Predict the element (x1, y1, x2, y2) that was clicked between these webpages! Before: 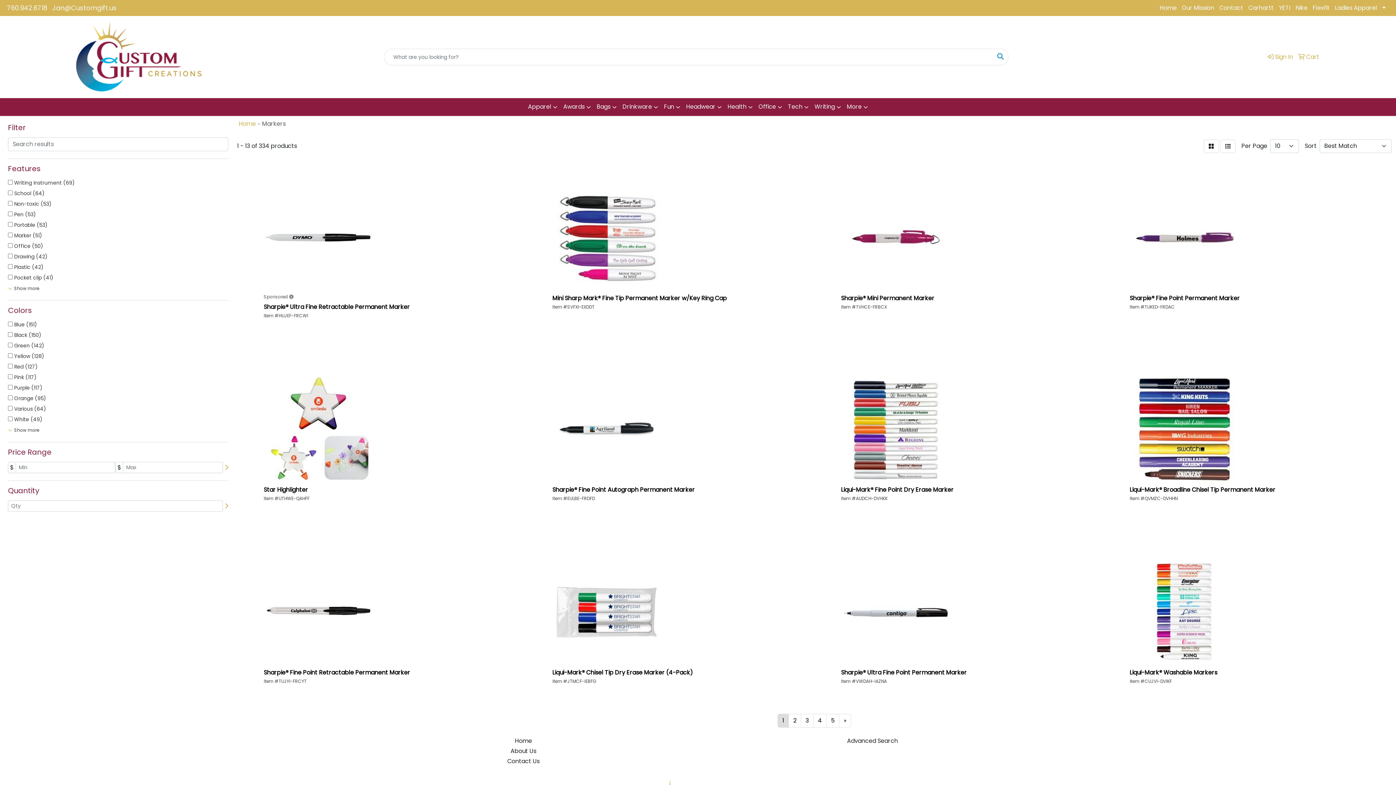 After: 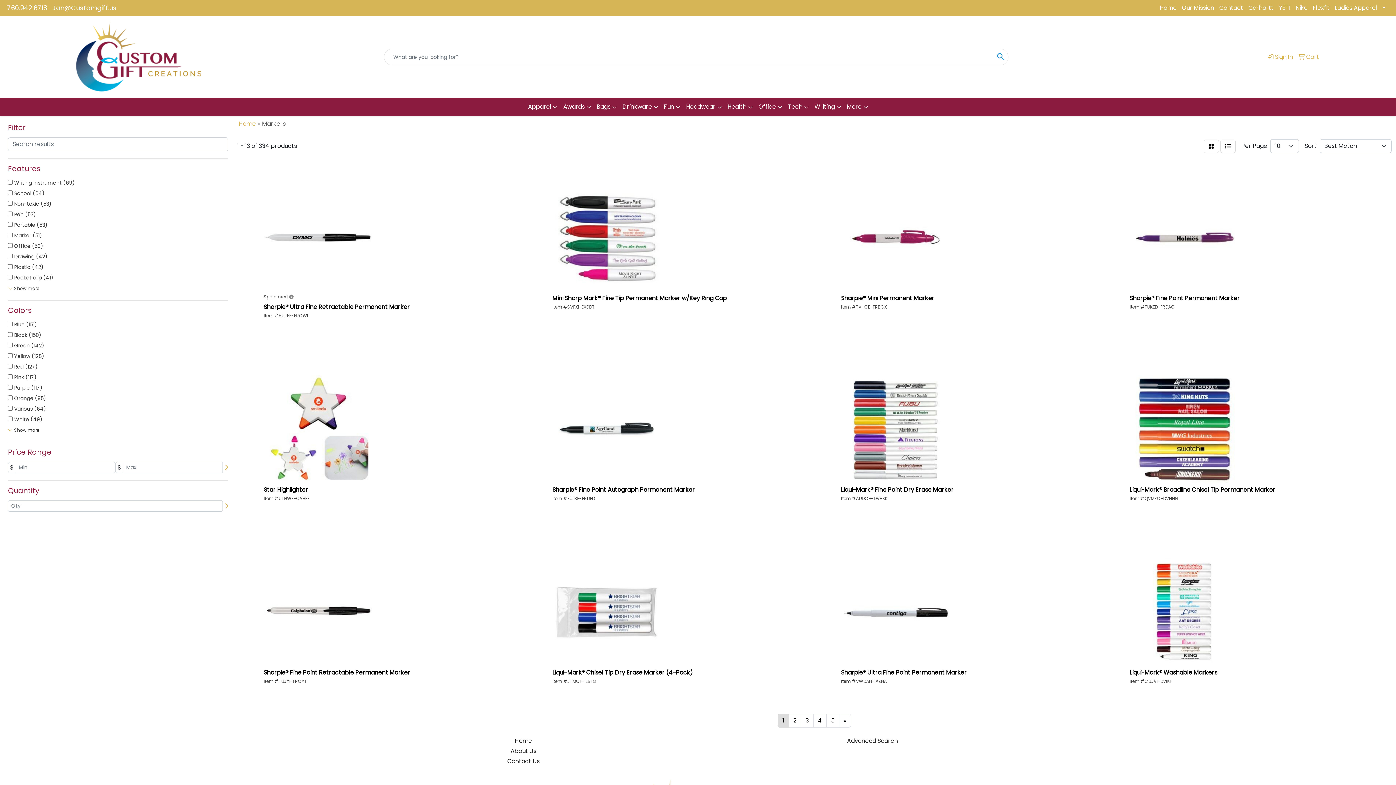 Action: label: 760.942.6718 bbox: (6, 3, 47, 12)